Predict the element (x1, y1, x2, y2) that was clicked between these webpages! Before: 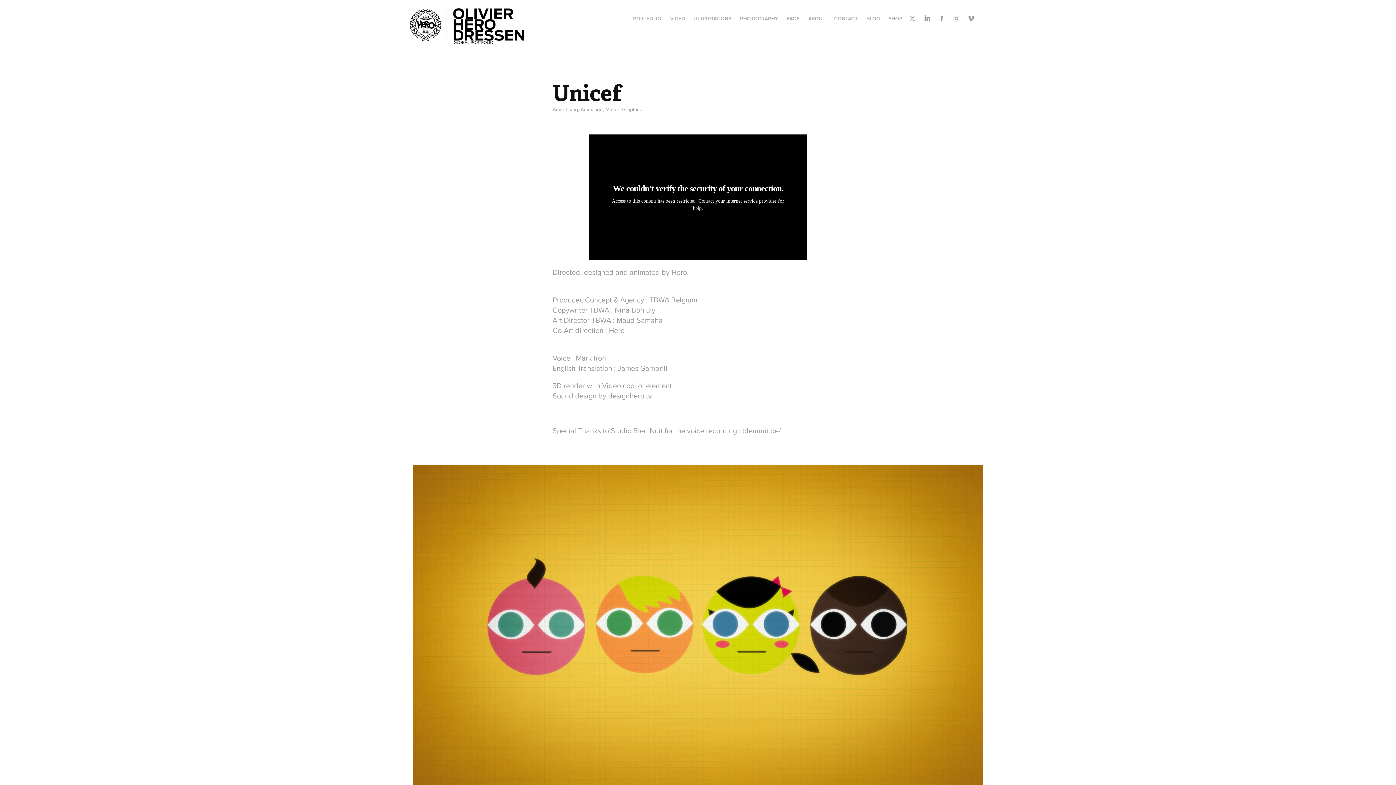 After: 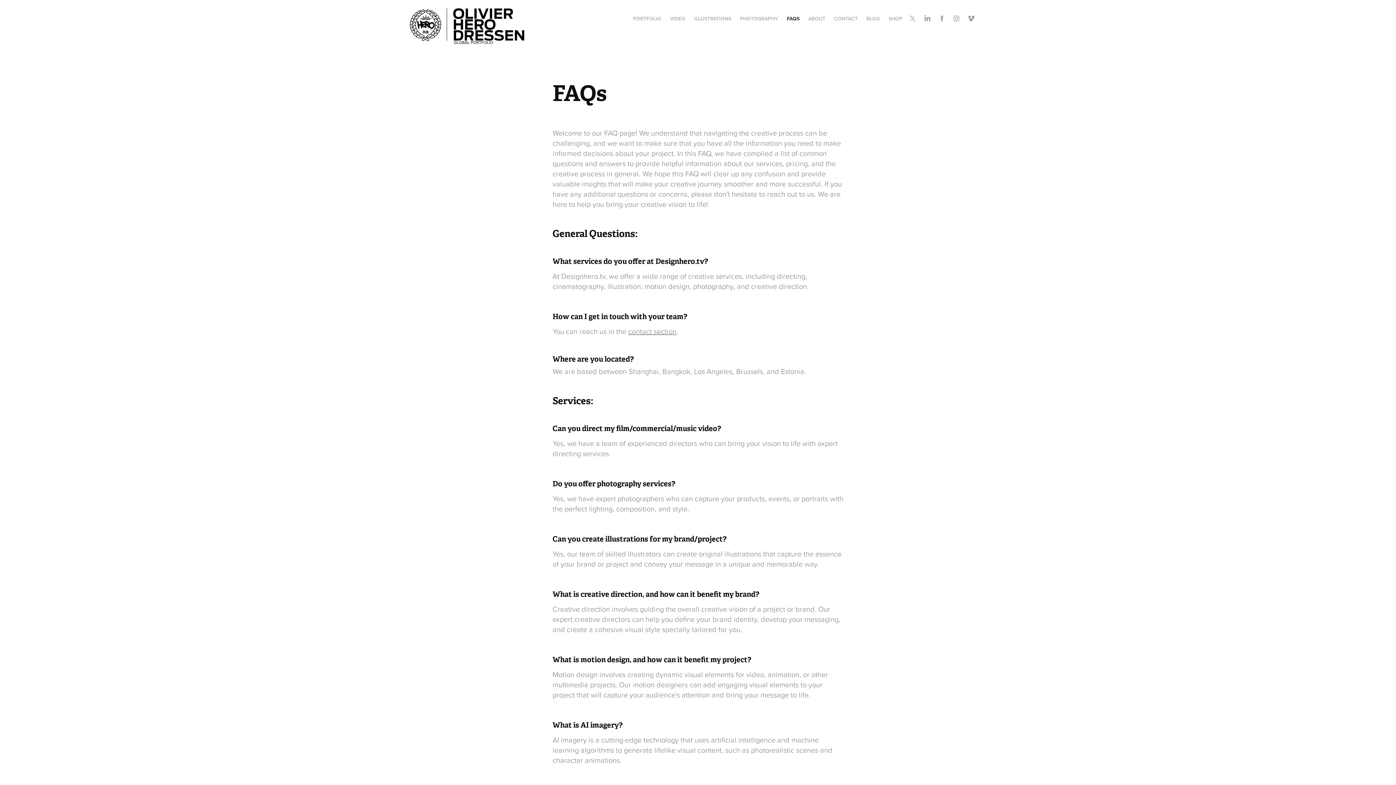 Action: bbox: (787, 14, 799, 22) label: FAQS